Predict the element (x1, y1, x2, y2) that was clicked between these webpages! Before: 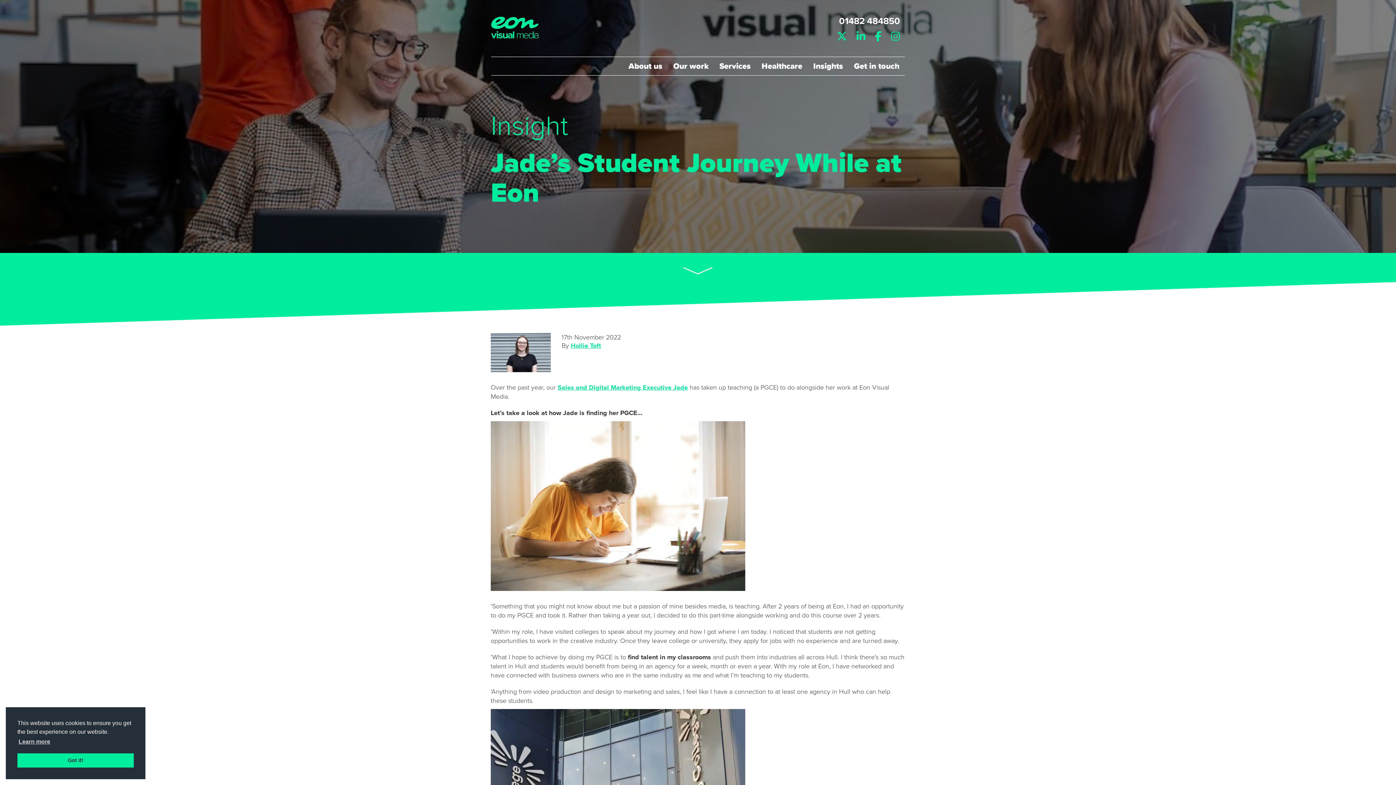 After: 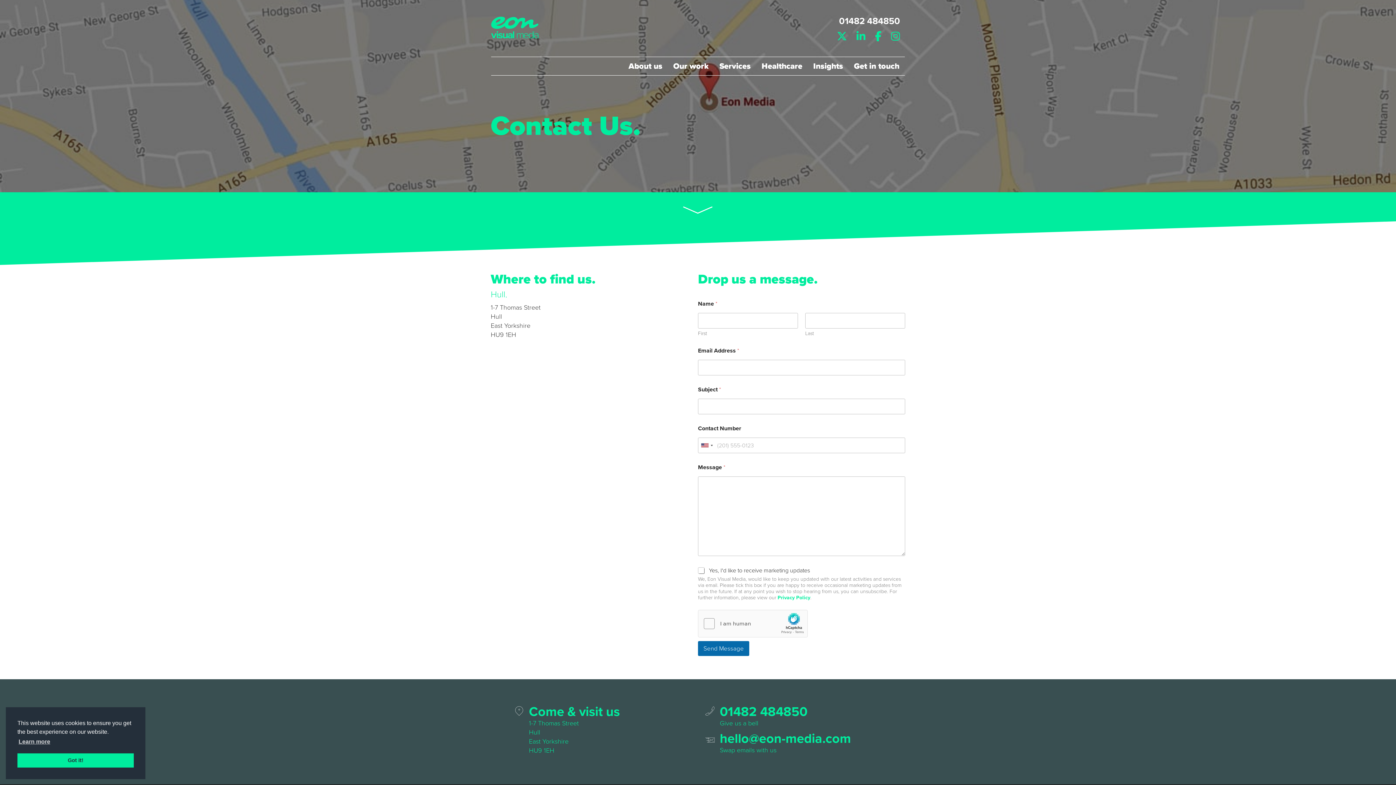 Action: label: Get in touch bbox: (848, 57, 905, 75)